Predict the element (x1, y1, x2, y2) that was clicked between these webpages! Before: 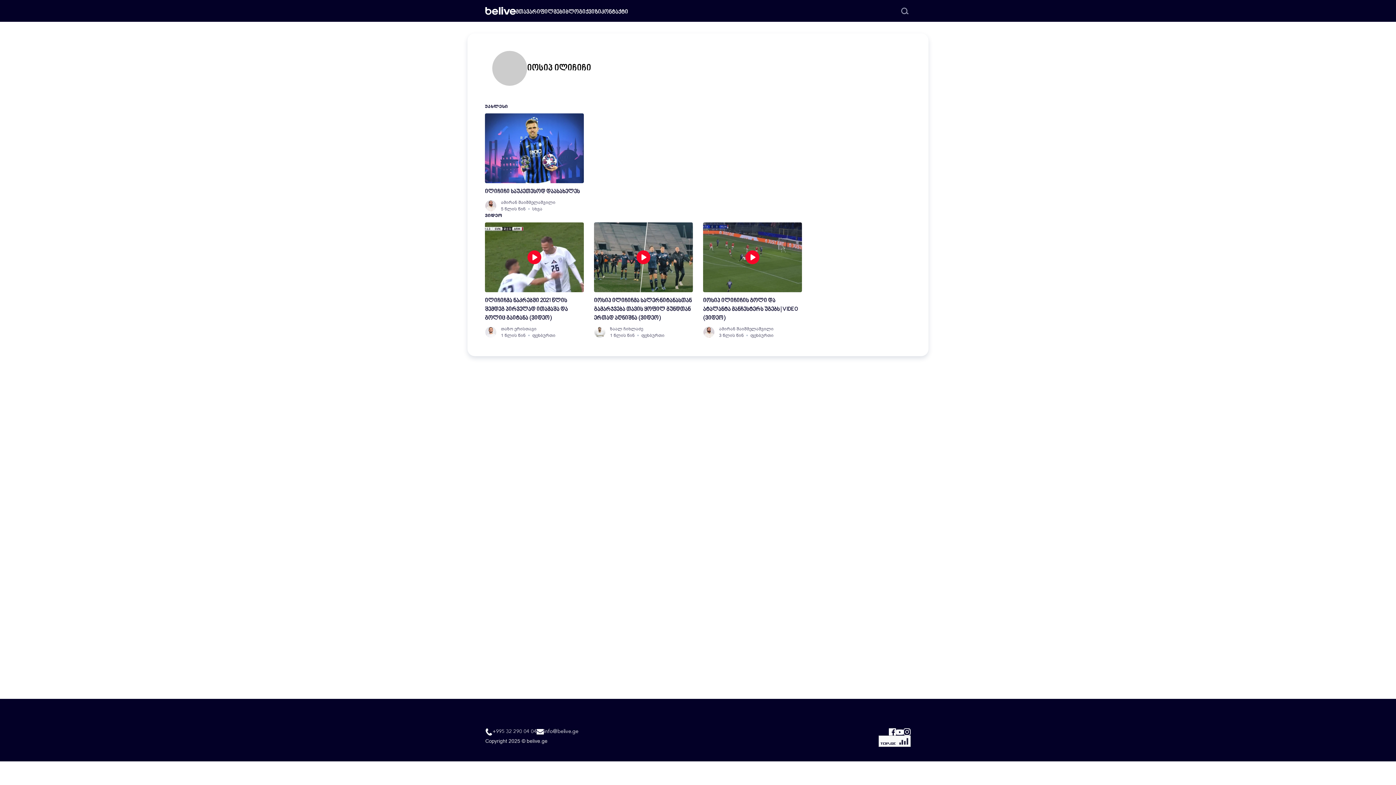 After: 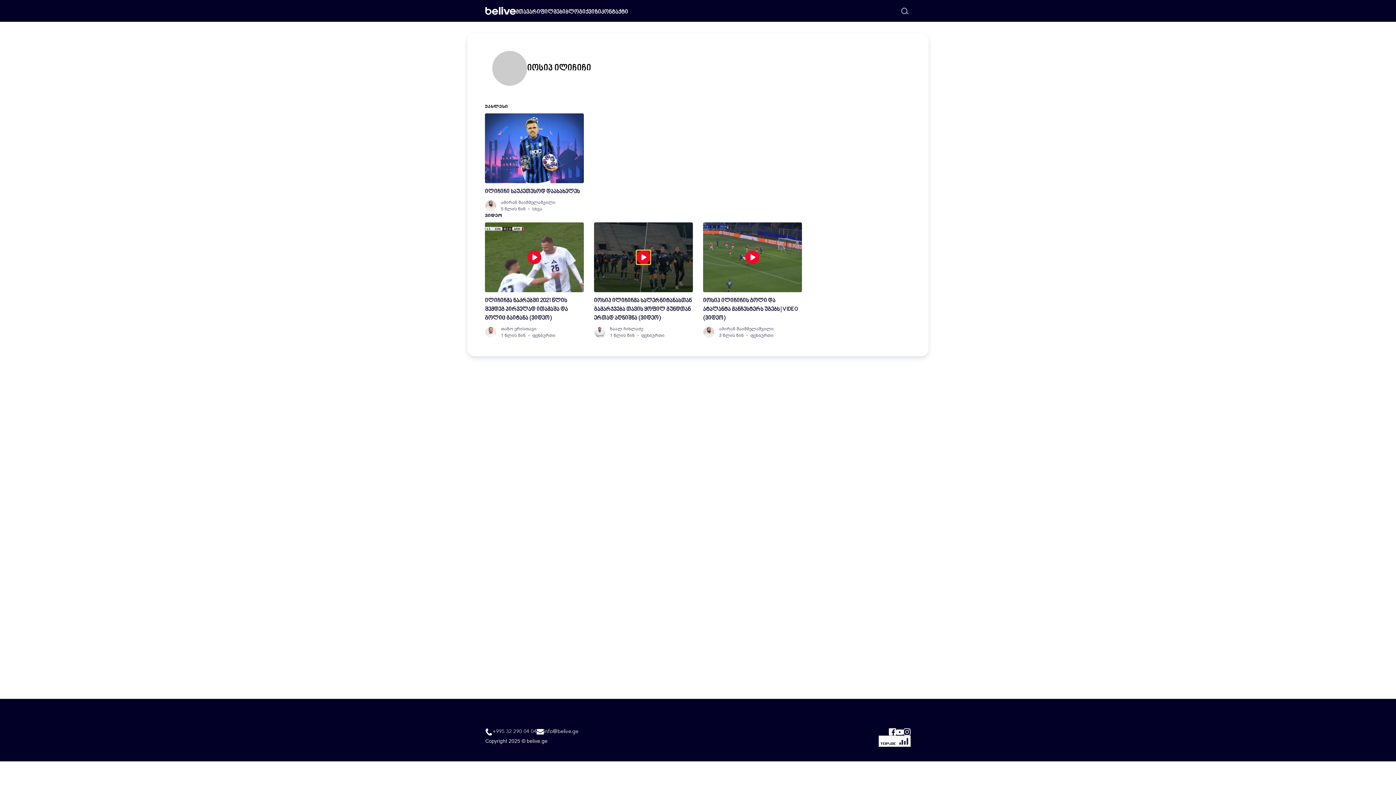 Action: bbox: (636, 250, 650, 264)